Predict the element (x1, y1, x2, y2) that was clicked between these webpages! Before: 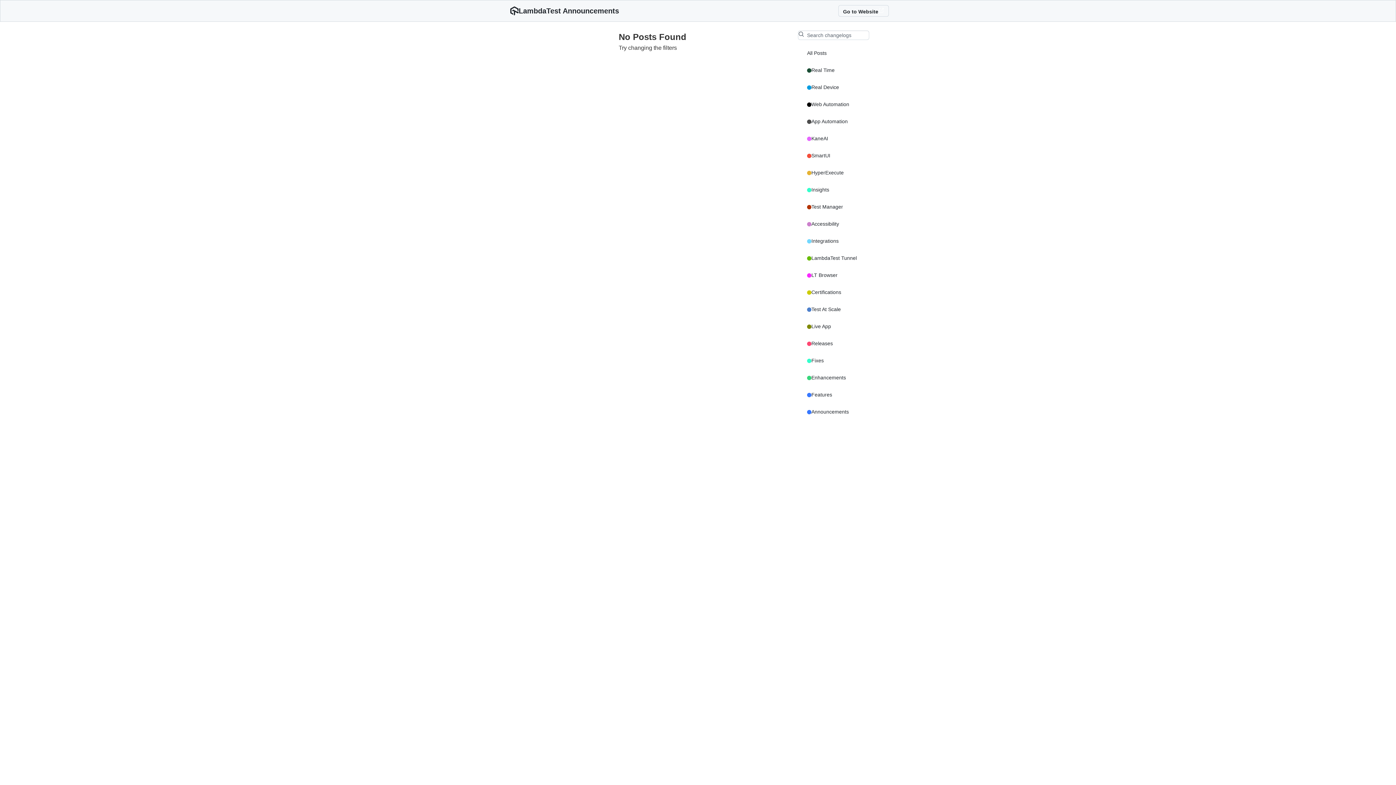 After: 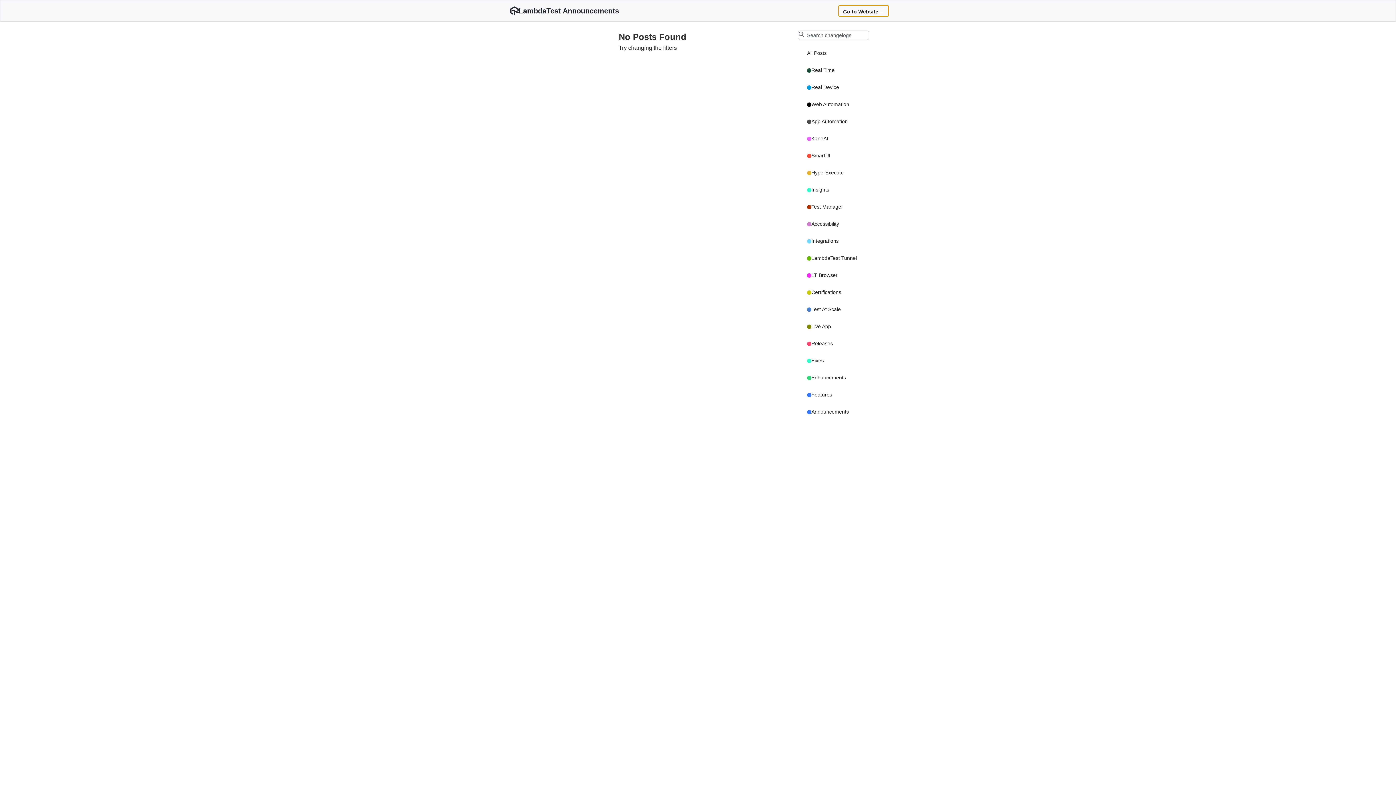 Action: bbox: (838, 5, 889, 16) label: Go to Website